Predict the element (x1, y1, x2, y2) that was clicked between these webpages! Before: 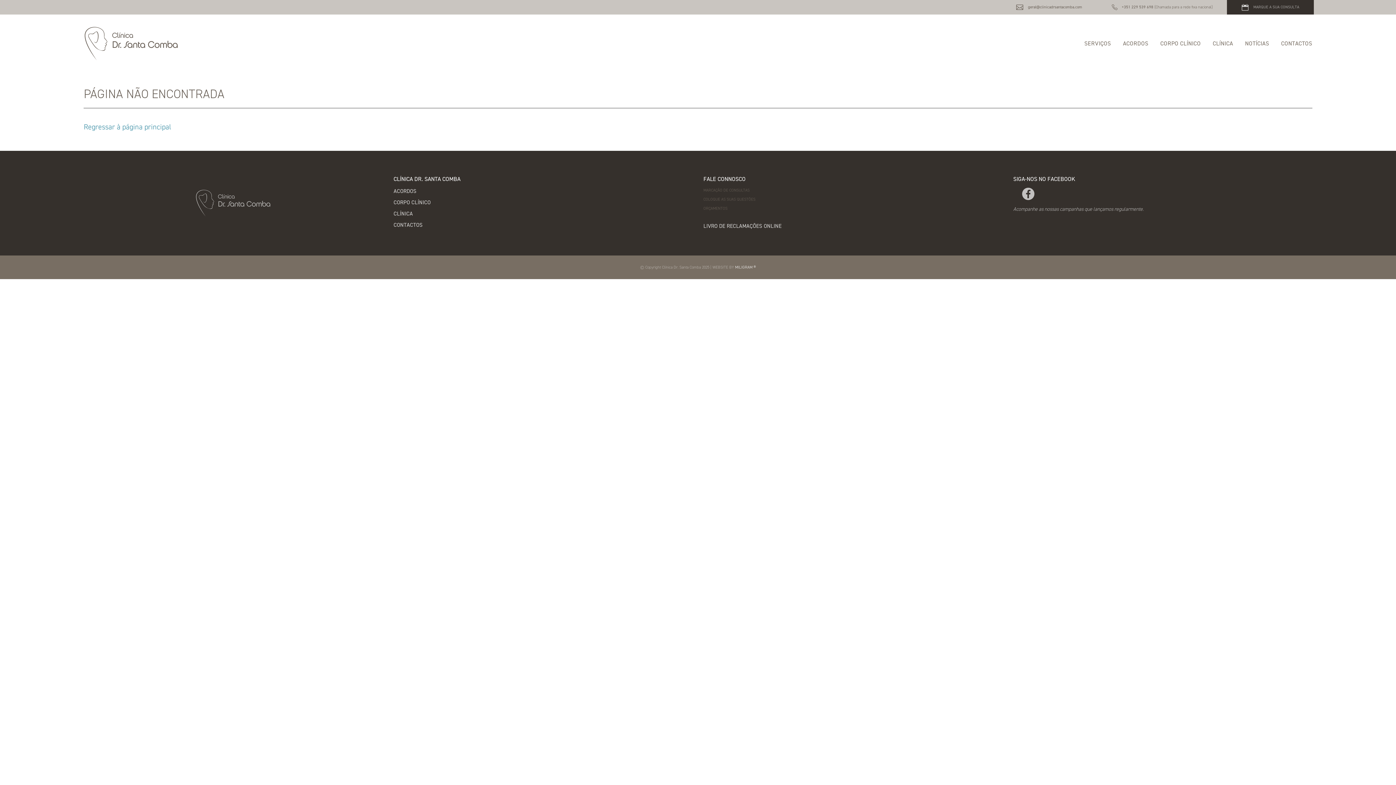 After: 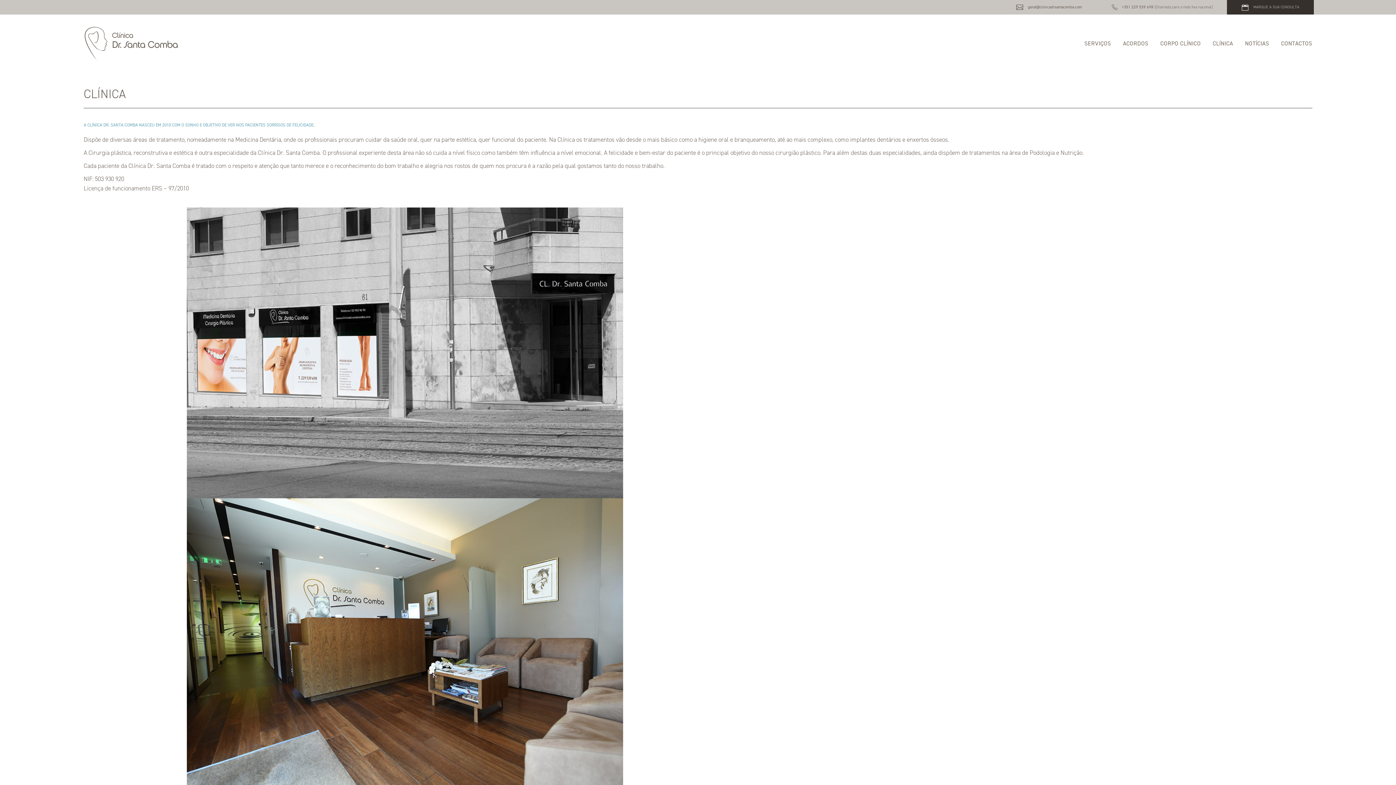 Action: label: CLÍNICA bbox: (393, 210, 412, 217)